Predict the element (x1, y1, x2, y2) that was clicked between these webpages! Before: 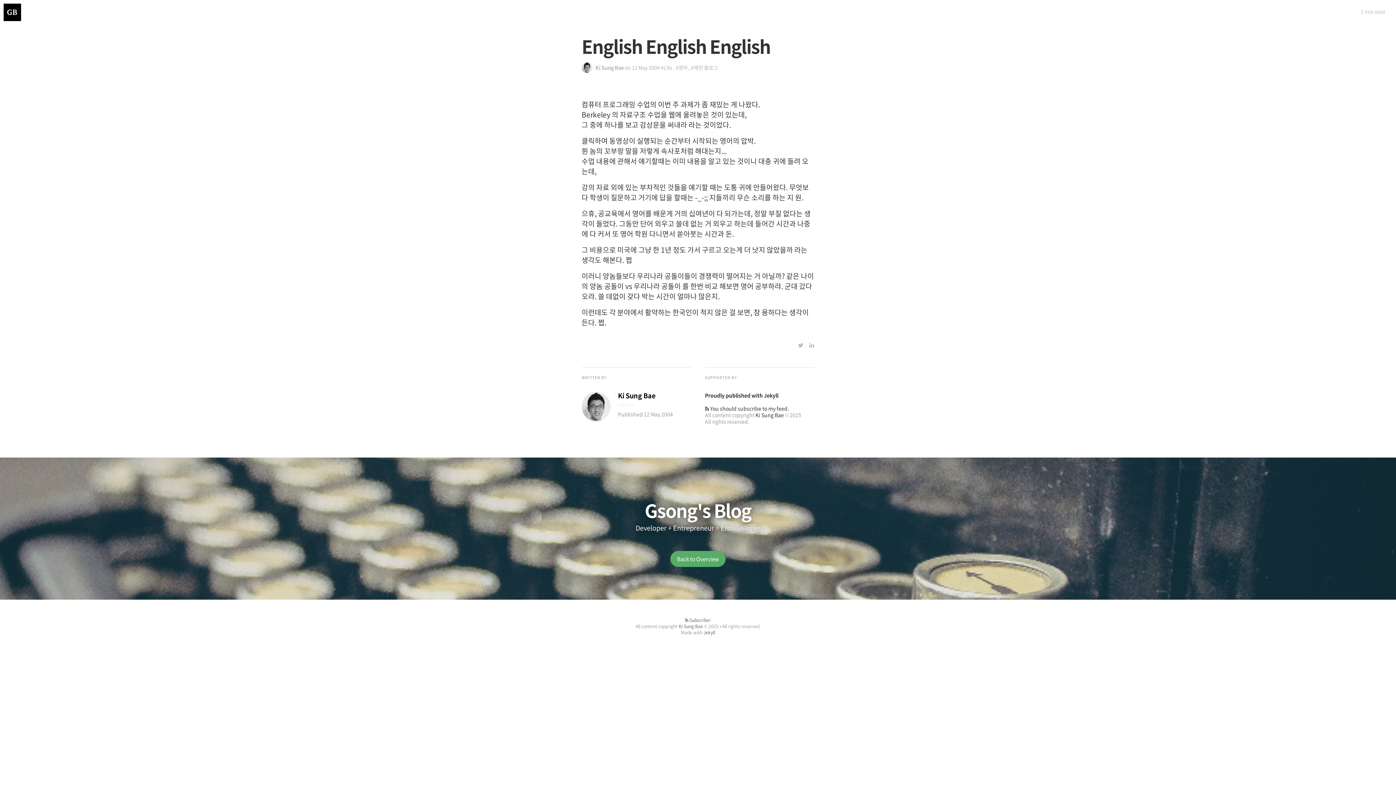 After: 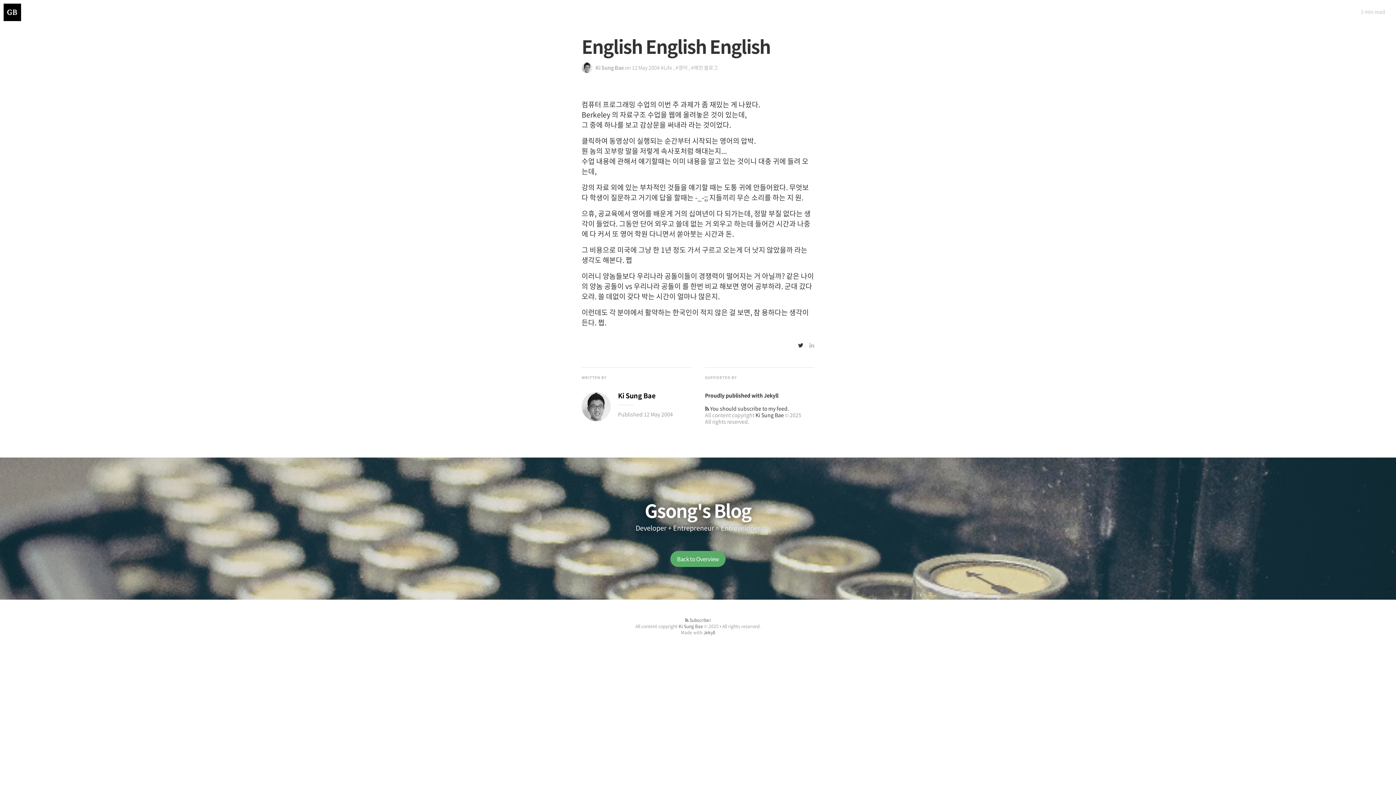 Action: bbox: (793, 340, 805, 349) label:  